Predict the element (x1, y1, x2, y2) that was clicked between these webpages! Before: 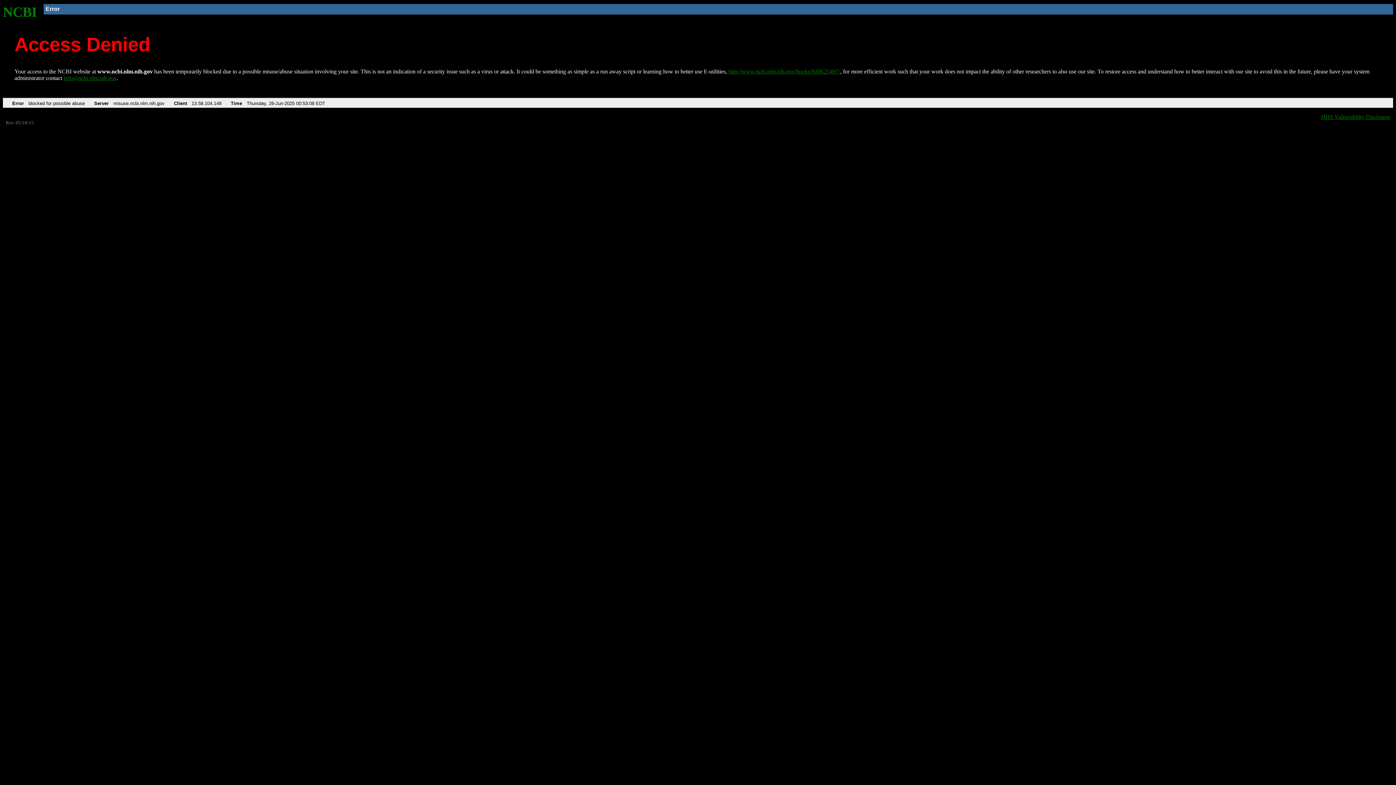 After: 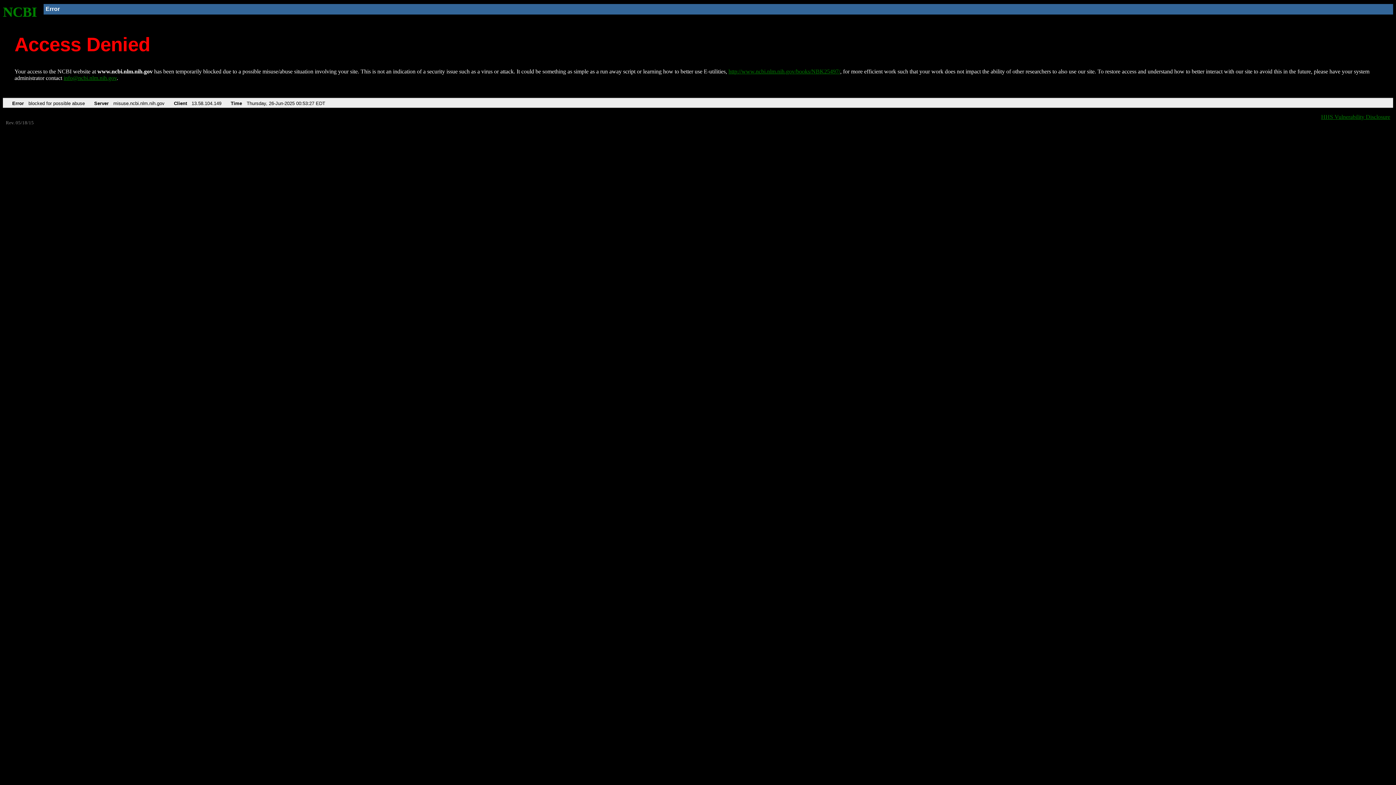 Action: bbox: (728, 68, 840, 74) label: http://www.ncbi.nlm.nih.gov/books/NBK25497/